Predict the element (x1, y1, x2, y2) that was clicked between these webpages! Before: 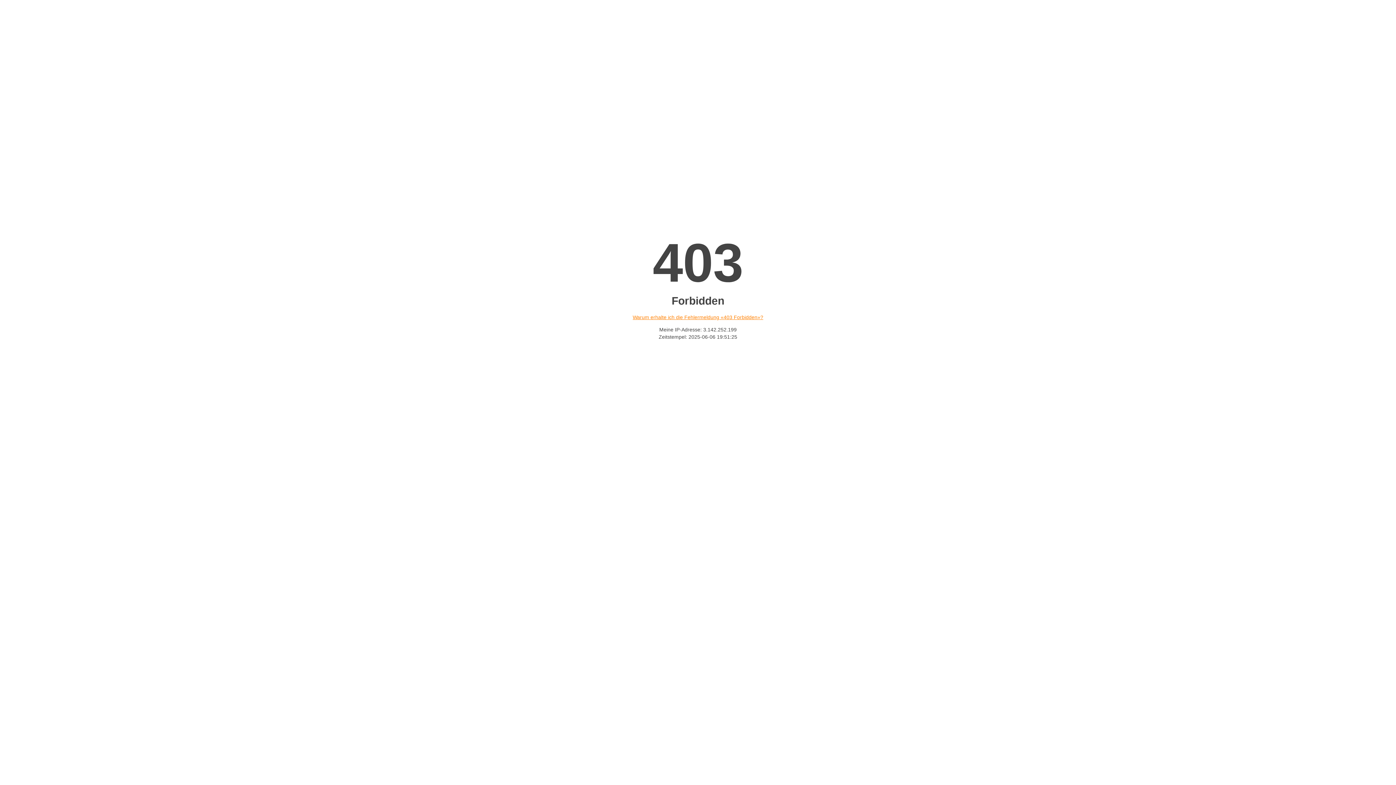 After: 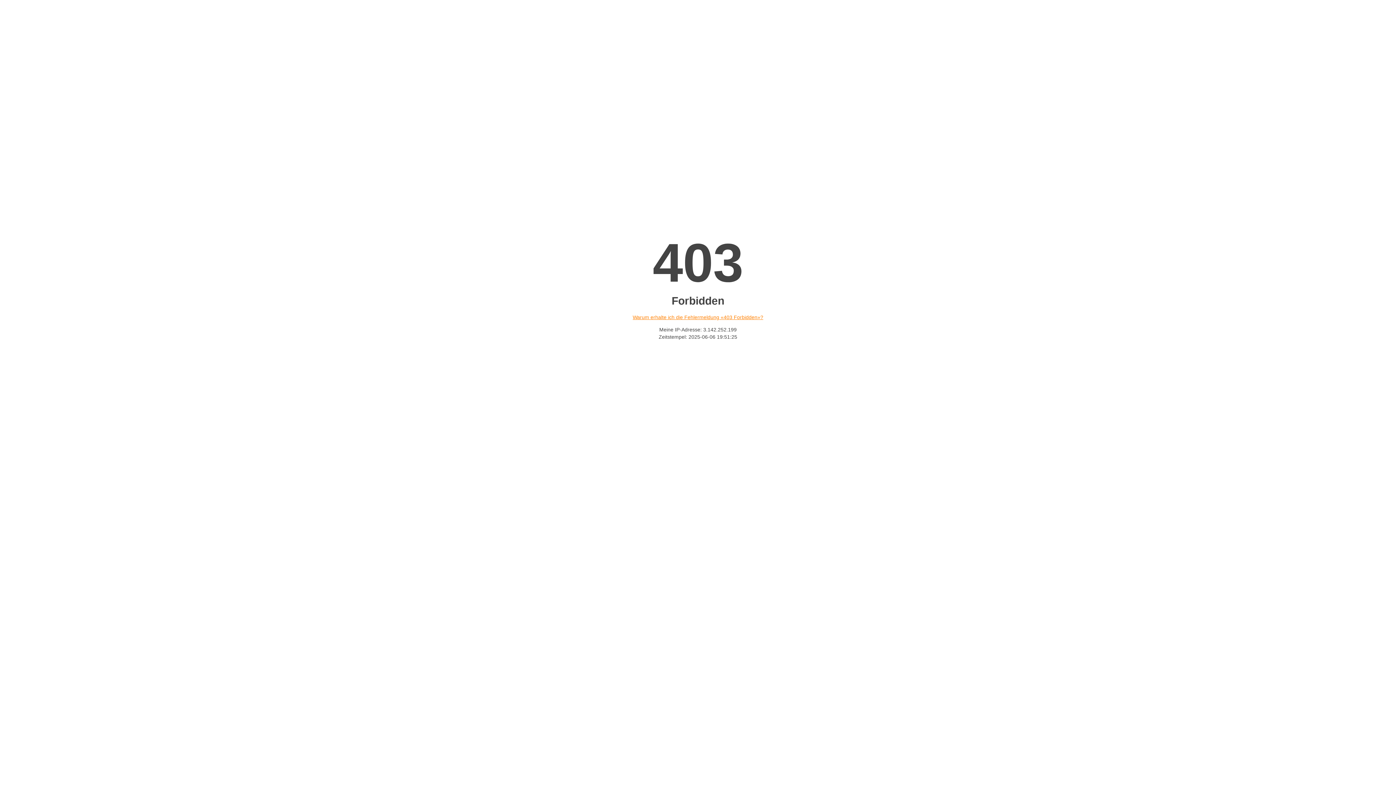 Action: label: Warum erhalte ich die Fehlermeldung «403 Forbidden»? bbox: (632, 314, 763, 320)